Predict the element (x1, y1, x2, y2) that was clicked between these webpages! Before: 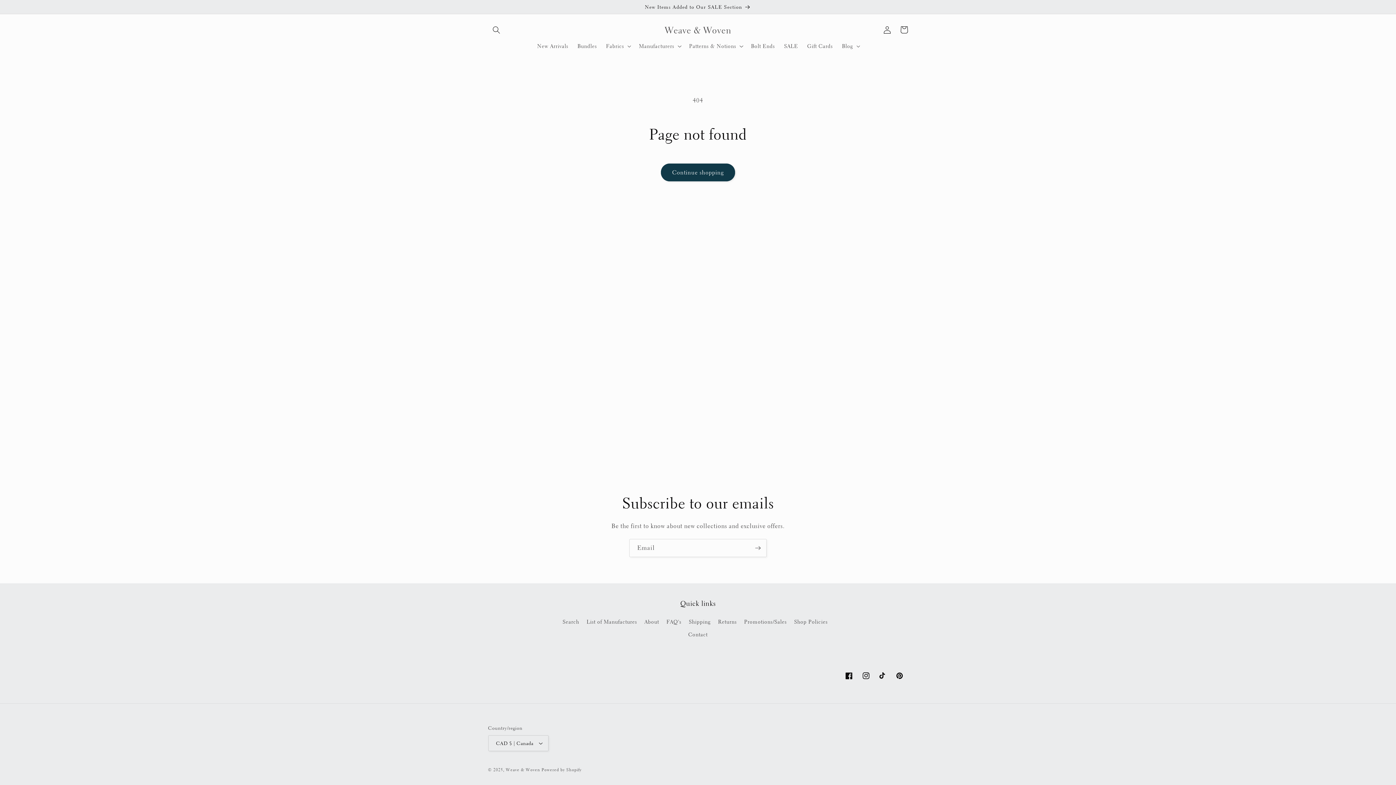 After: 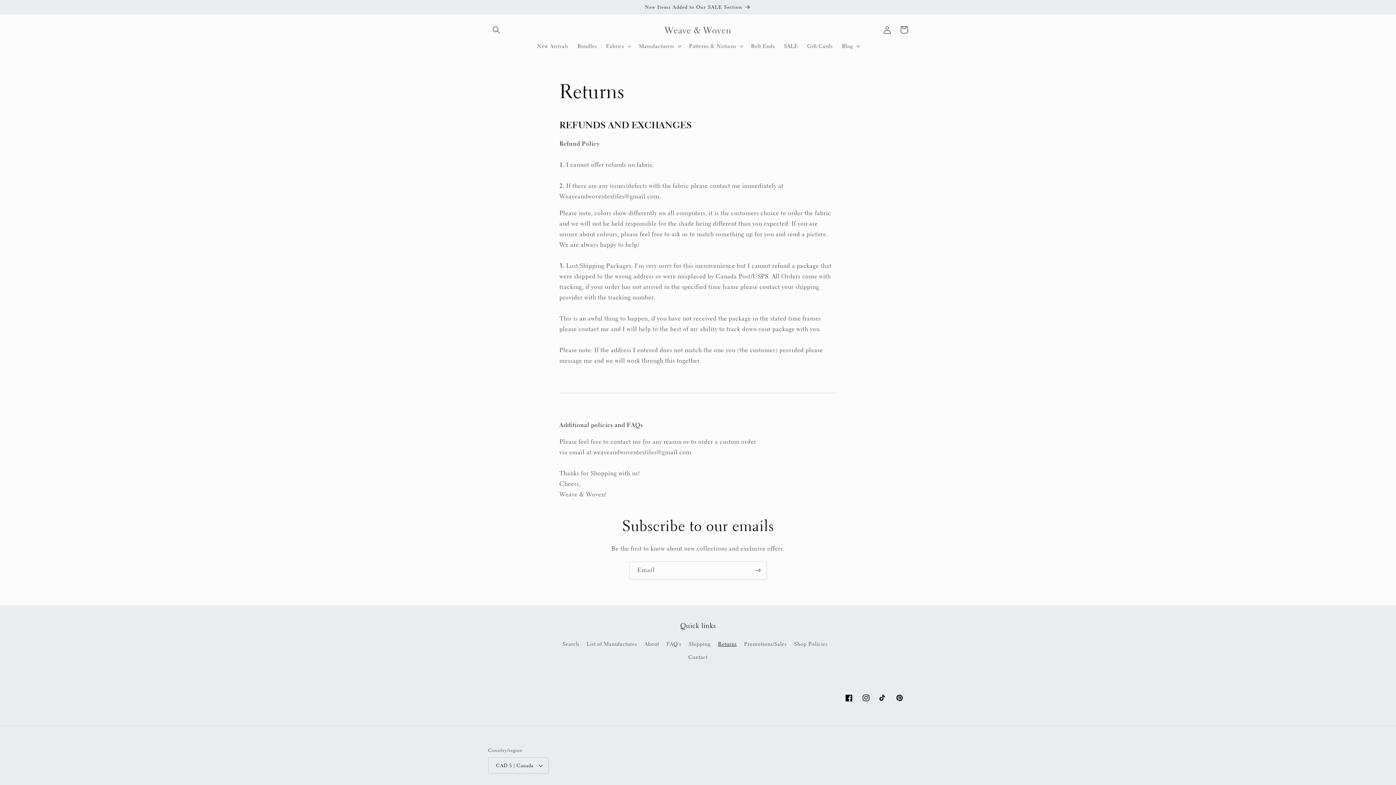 Action: label: Returns bbox: (718, 615, 736, 628)